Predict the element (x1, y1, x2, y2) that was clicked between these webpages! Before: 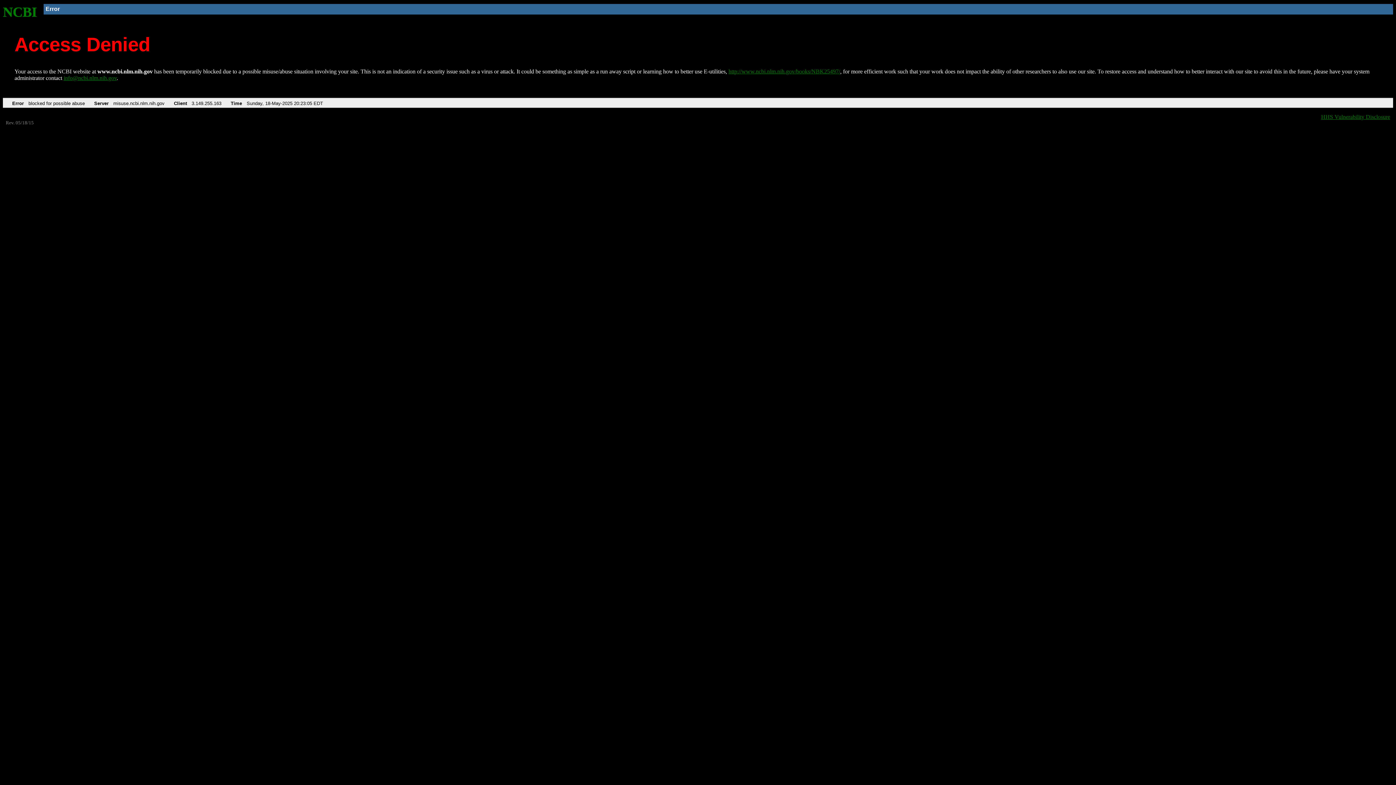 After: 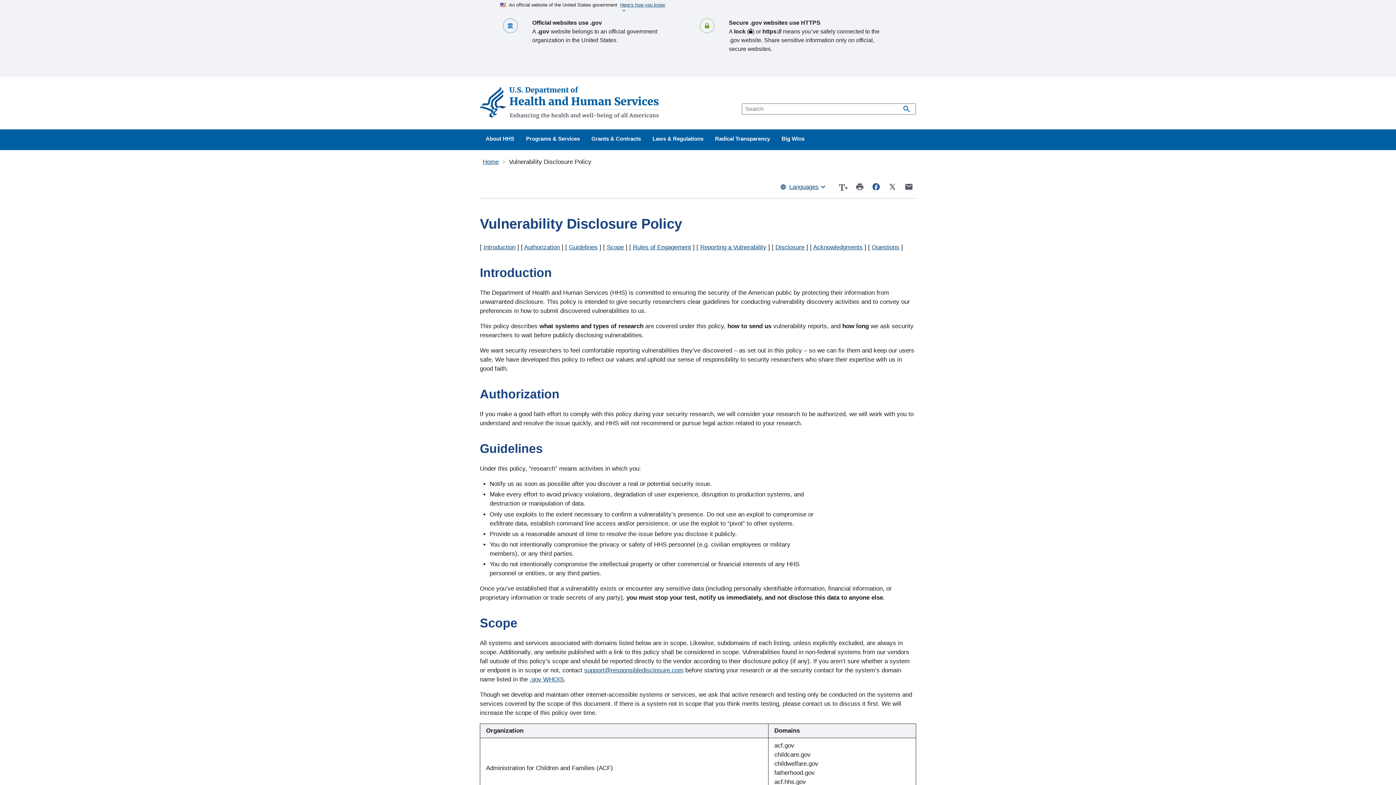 Action: bbox: (1321, 113, 1390, 119) label: HHS Vulnerability Disclosure